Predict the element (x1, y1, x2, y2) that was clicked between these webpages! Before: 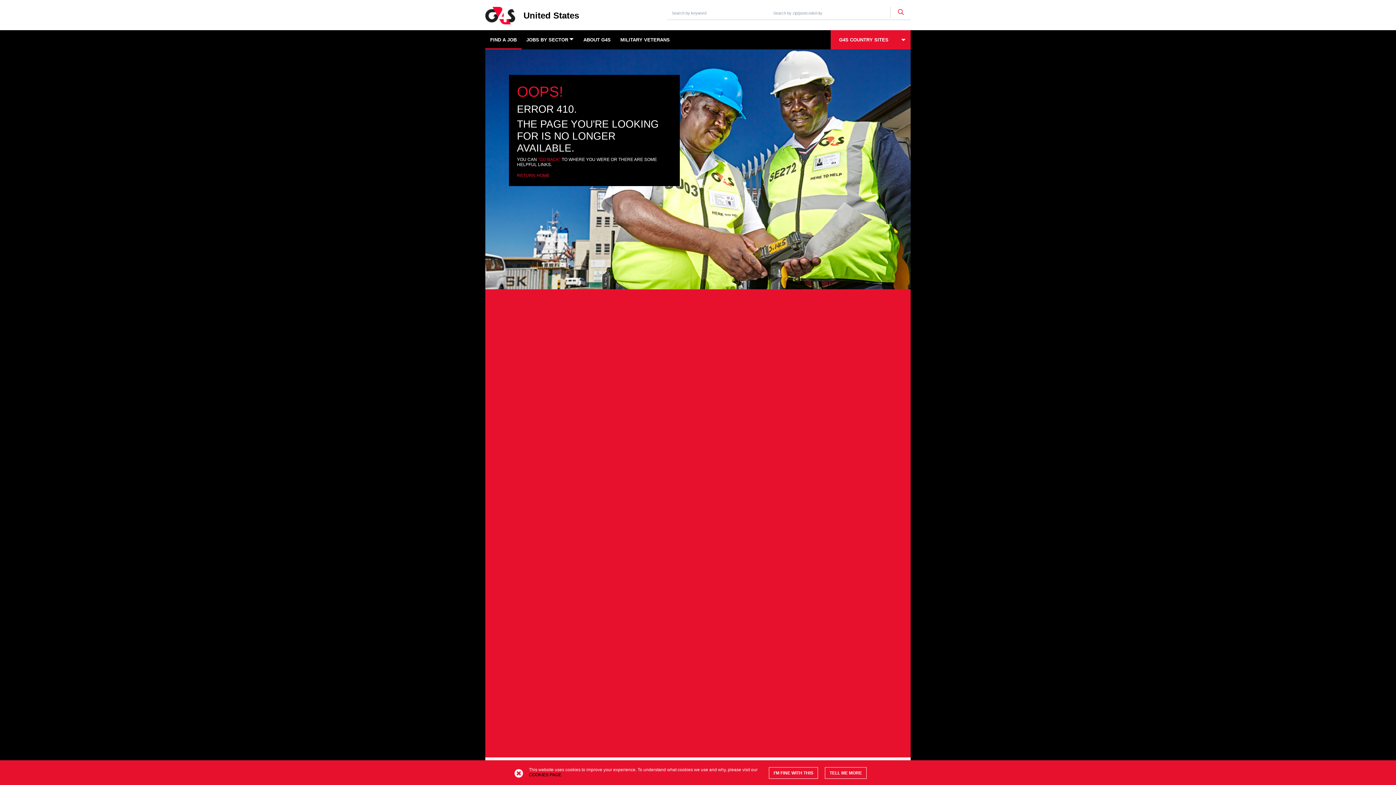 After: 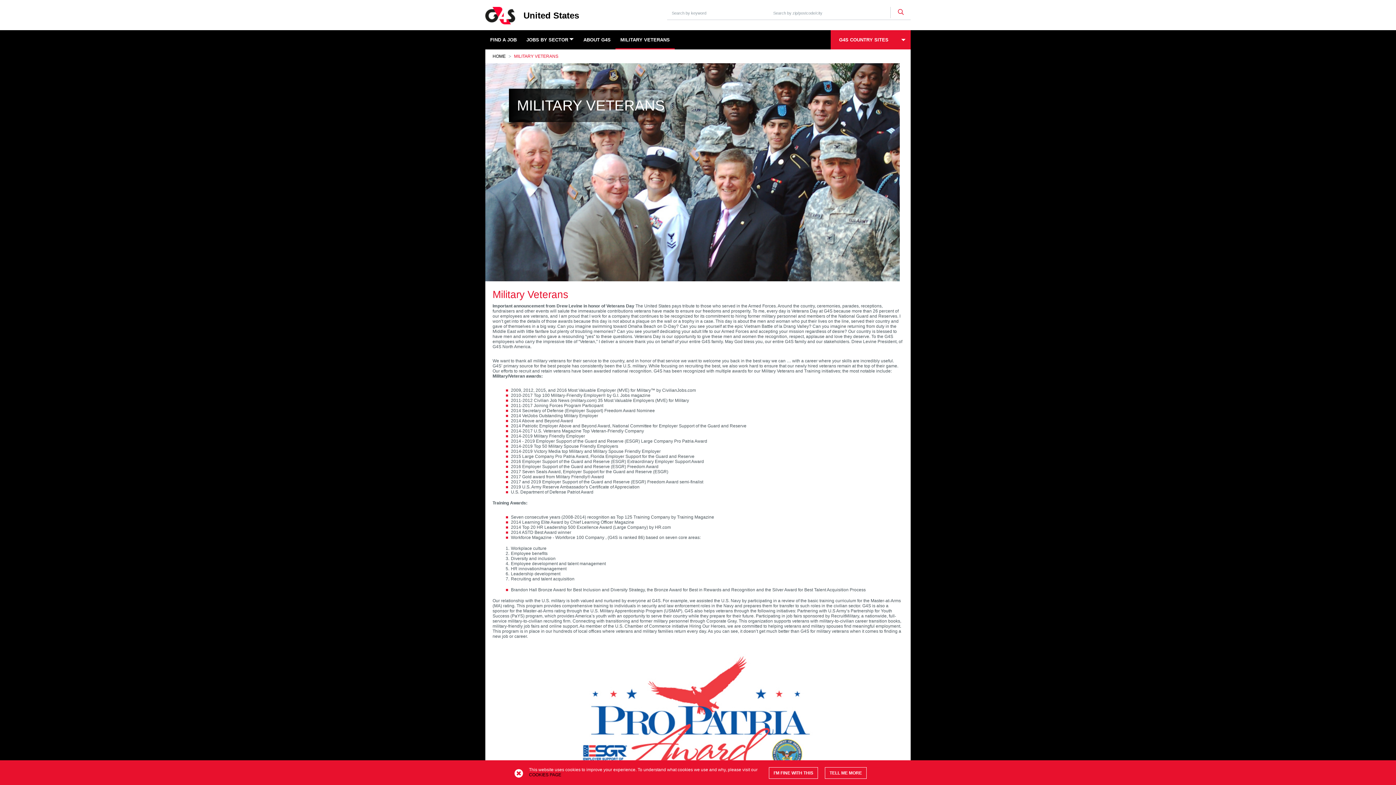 Action: label: MILITARY VETERANS bbox: (615, 30, 674, 49)